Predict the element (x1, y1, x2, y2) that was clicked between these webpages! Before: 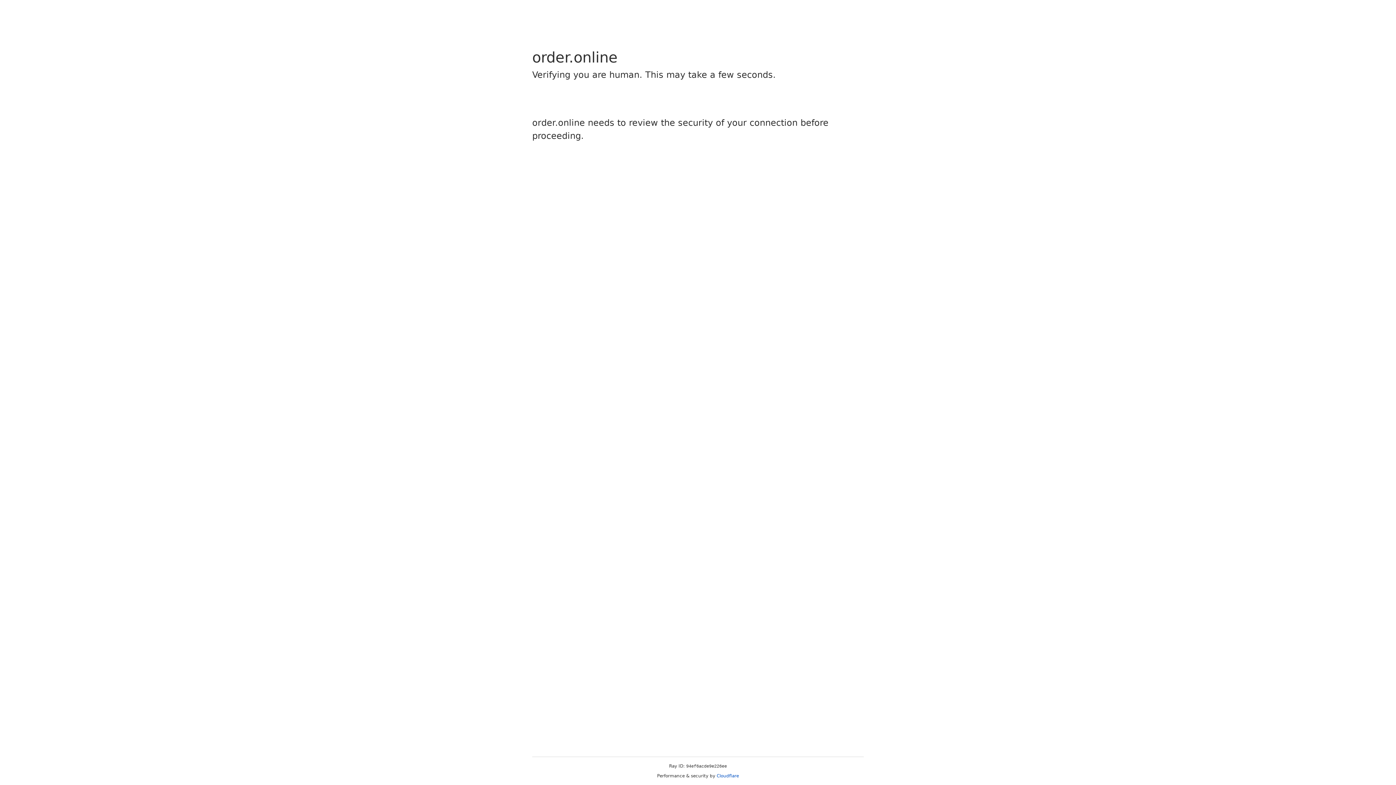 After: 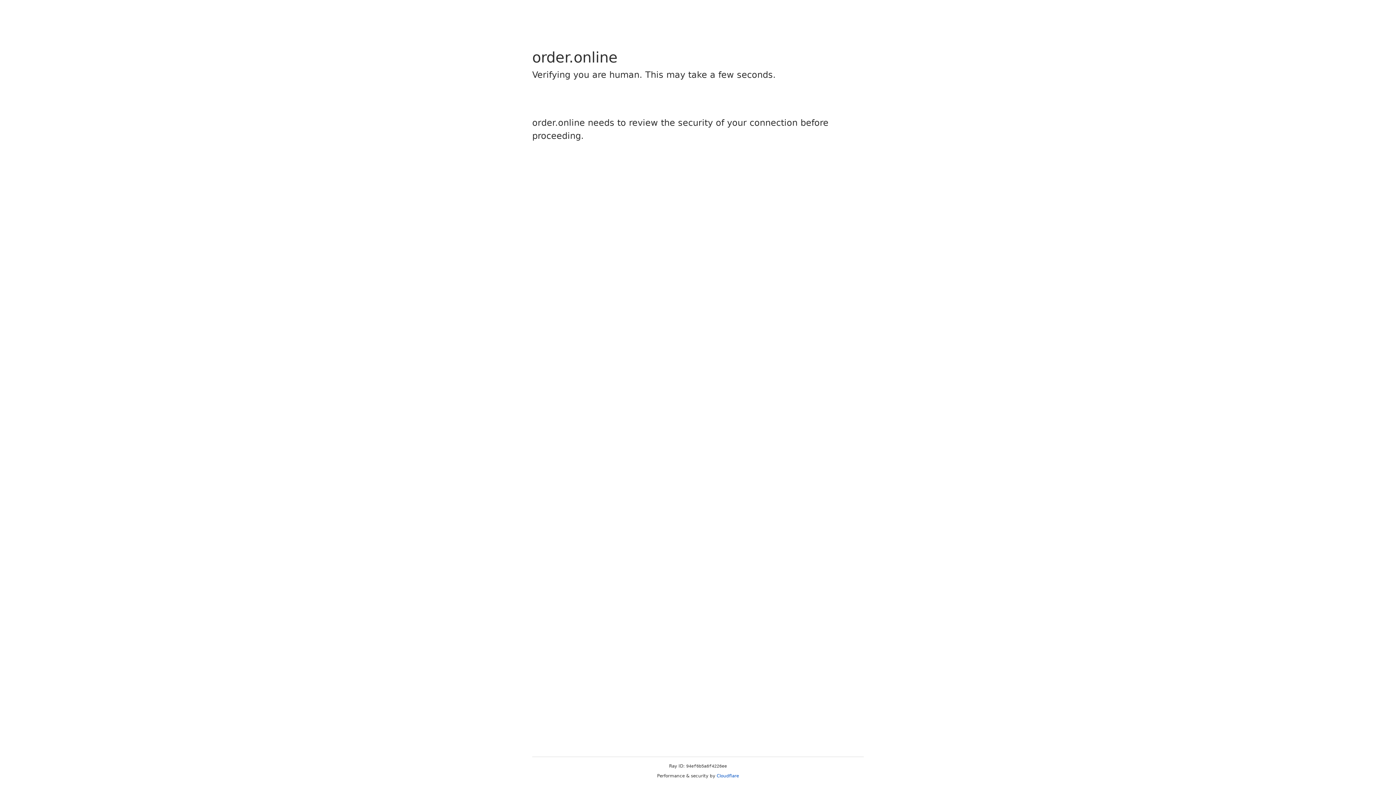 Action: bbox: (716, 773, 739, 778) label: Cloudflare